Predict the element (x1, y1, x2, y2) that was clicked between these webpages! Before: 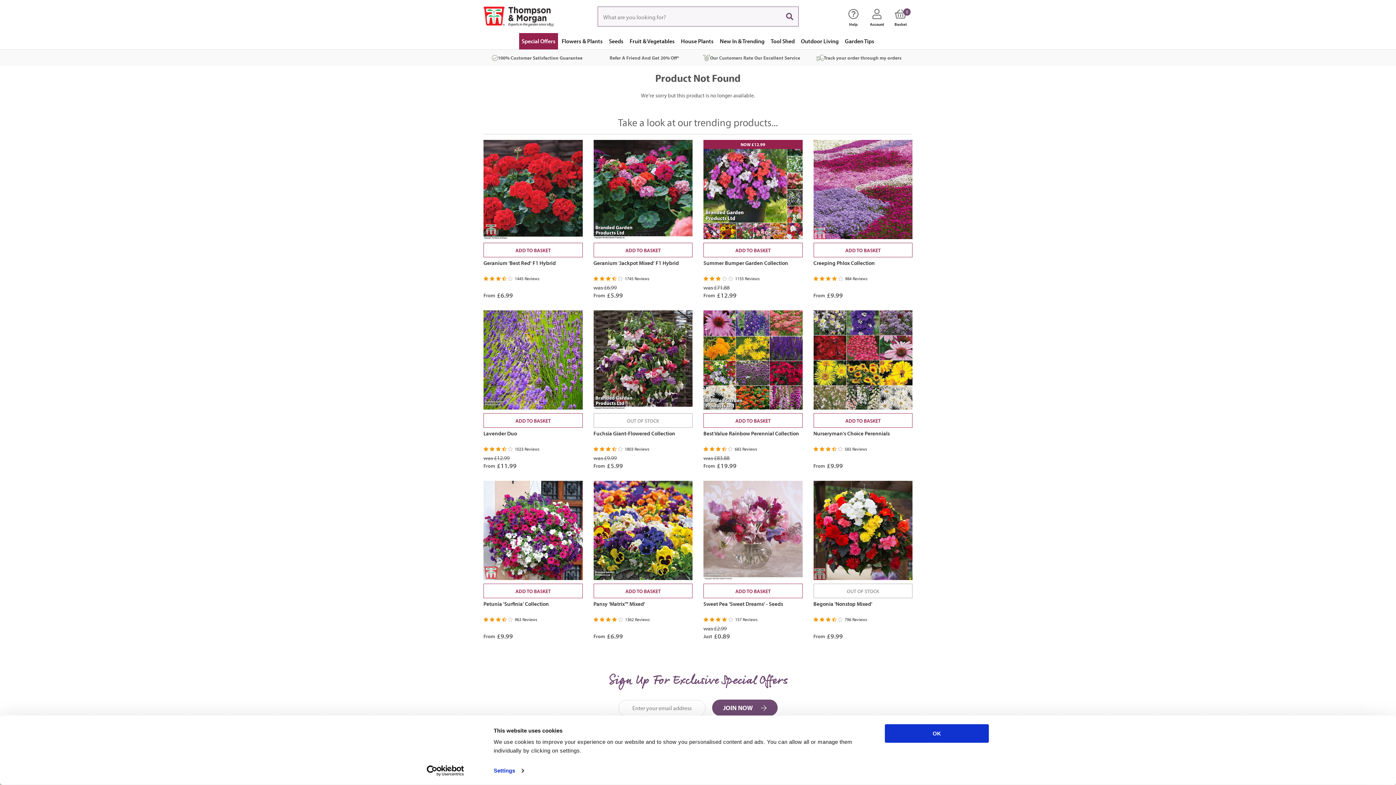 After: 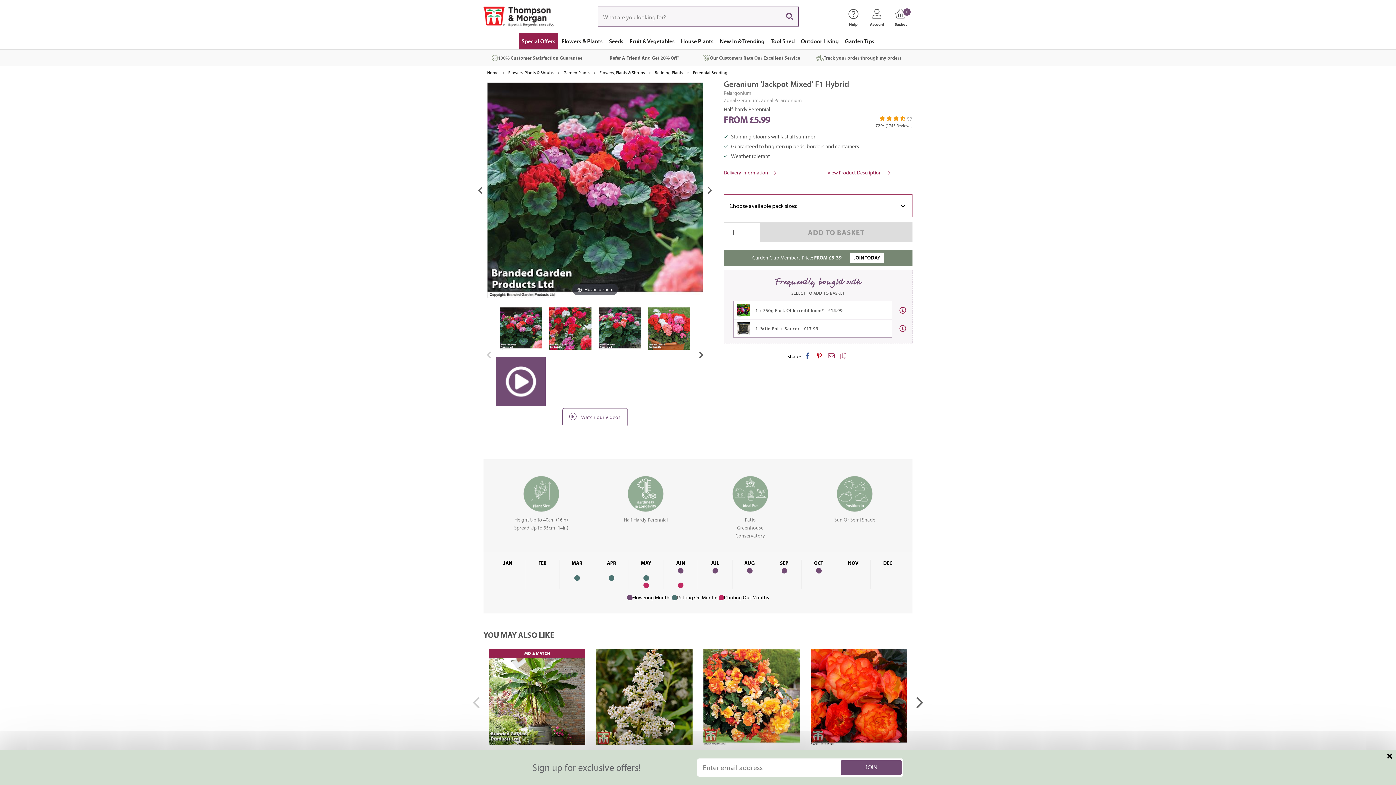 Action: bbox: (593, 140, 692, 239)